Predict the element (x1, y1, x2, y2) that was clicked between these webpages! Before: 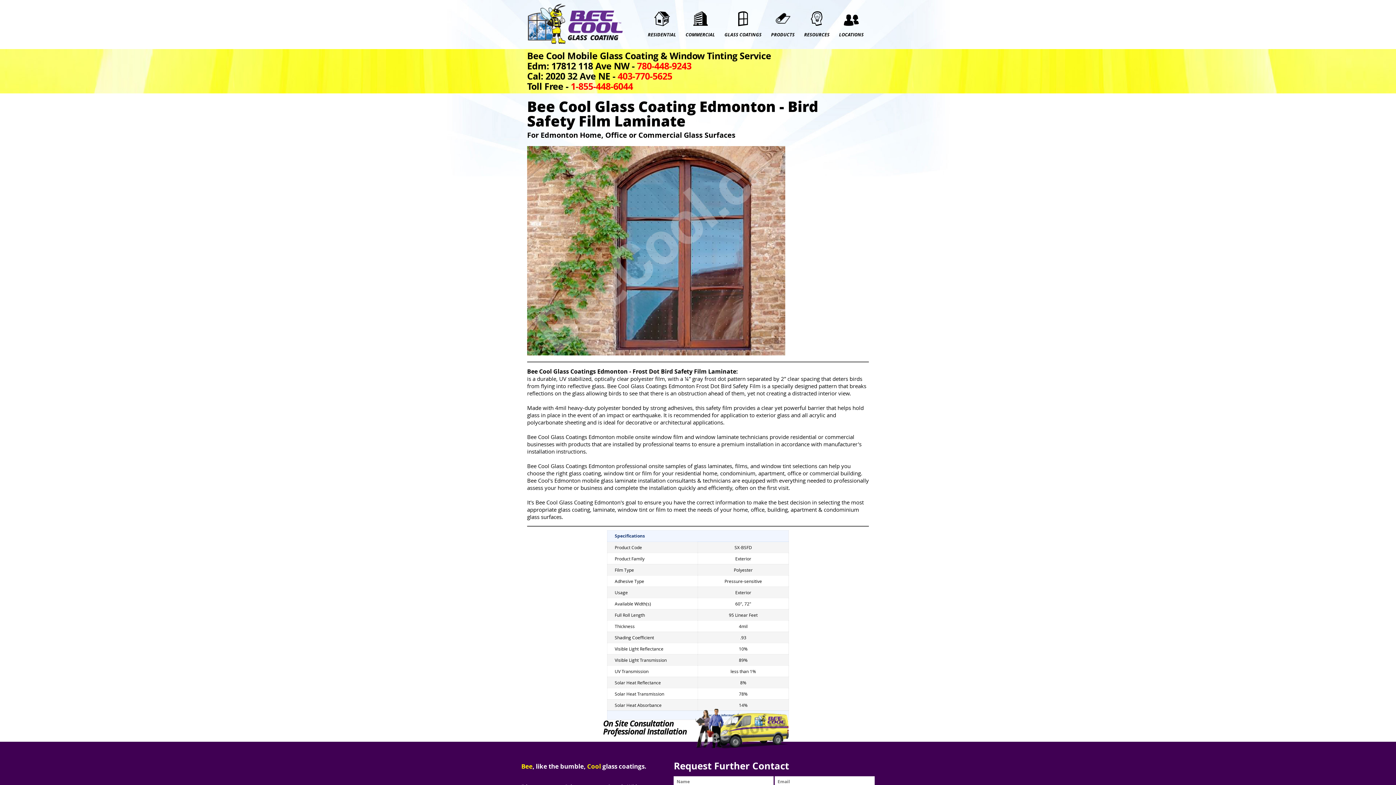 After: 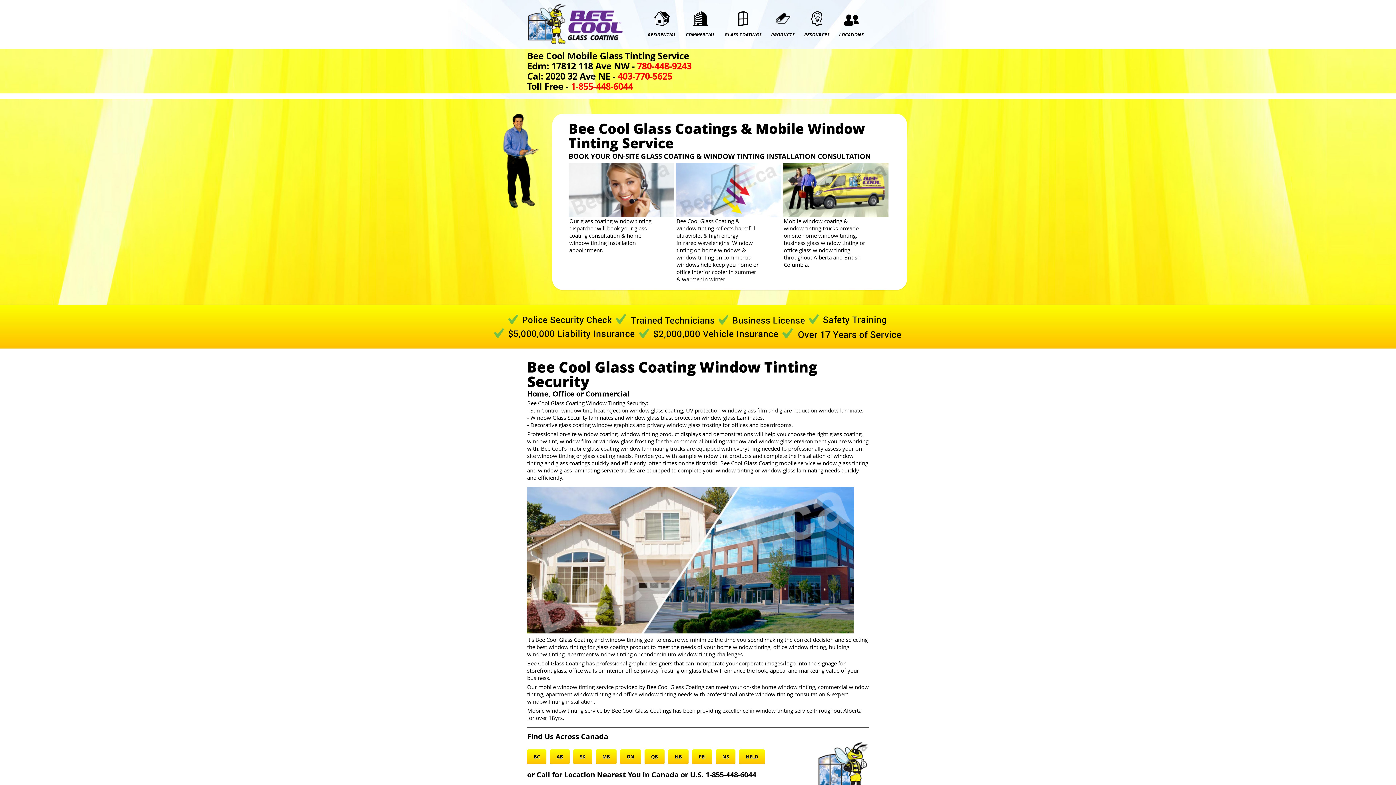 Action: bbox: (527, 2, 623, 45)